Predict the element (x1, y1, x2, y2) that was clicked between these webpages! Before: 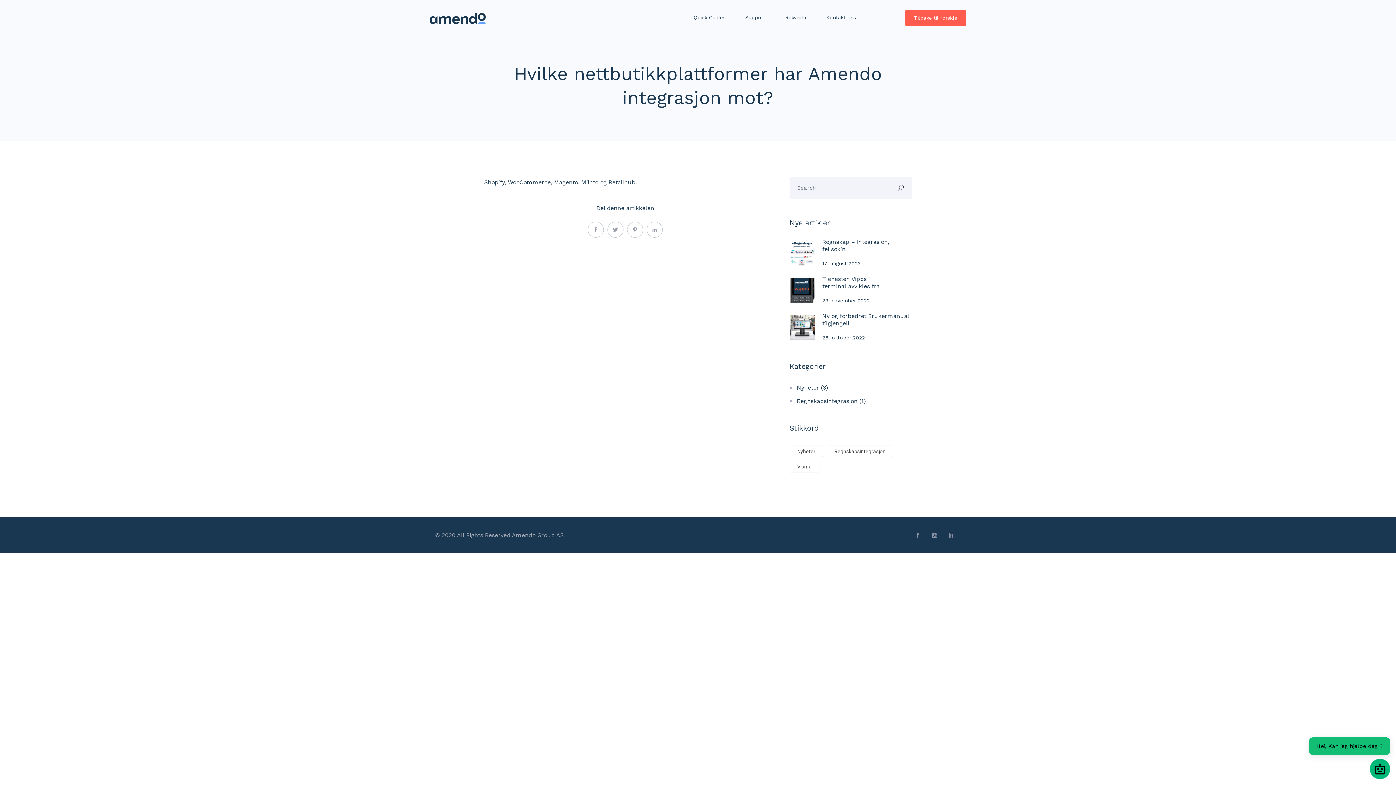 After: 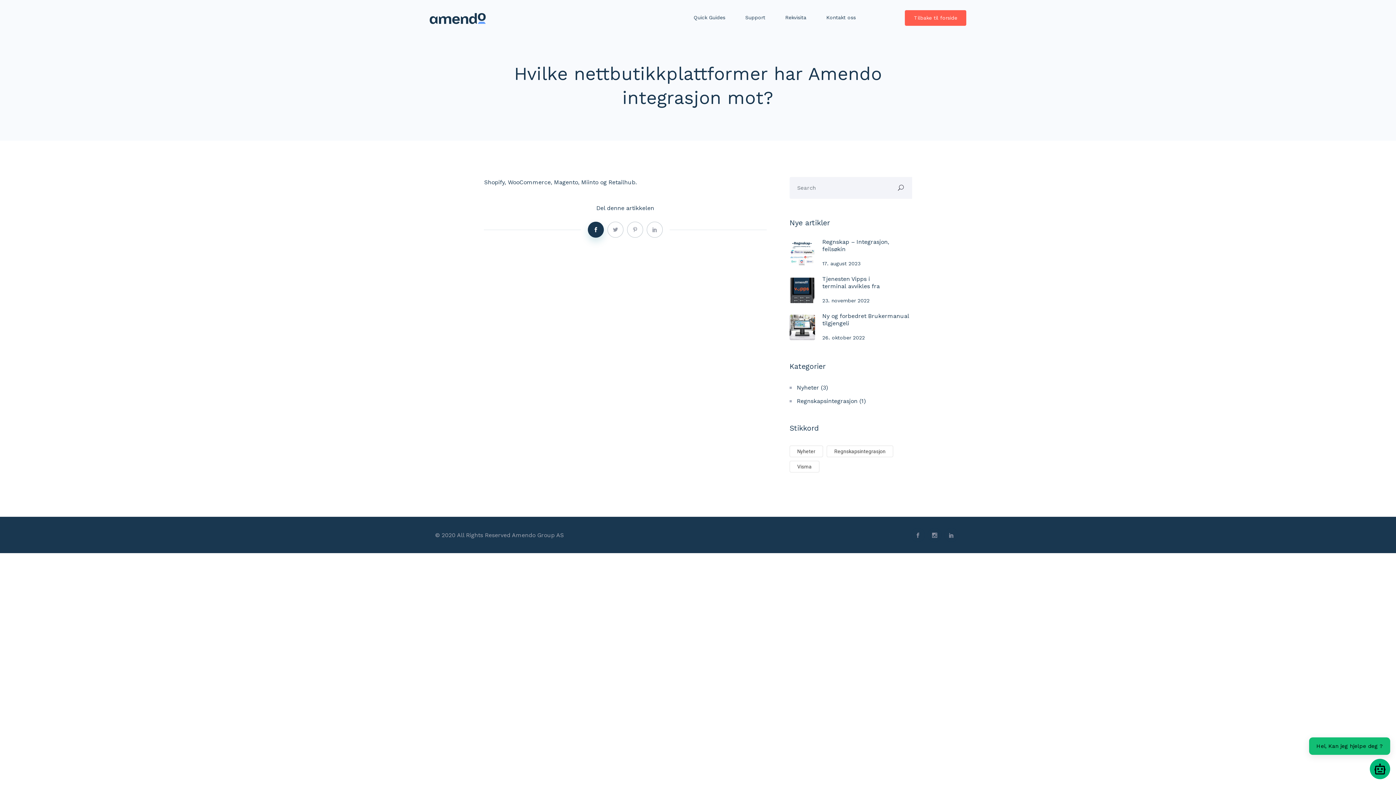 Action: bbox: (588, 221, 604, 237)